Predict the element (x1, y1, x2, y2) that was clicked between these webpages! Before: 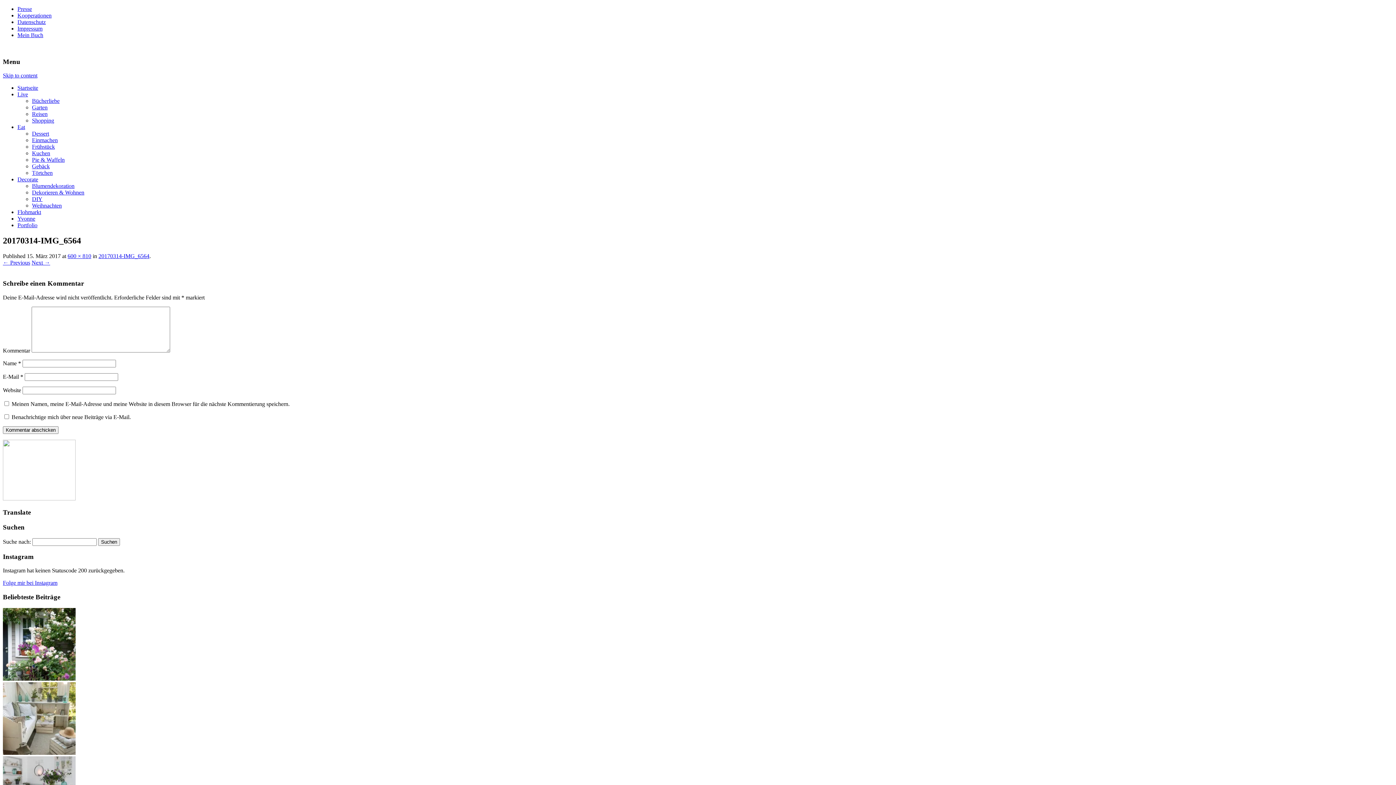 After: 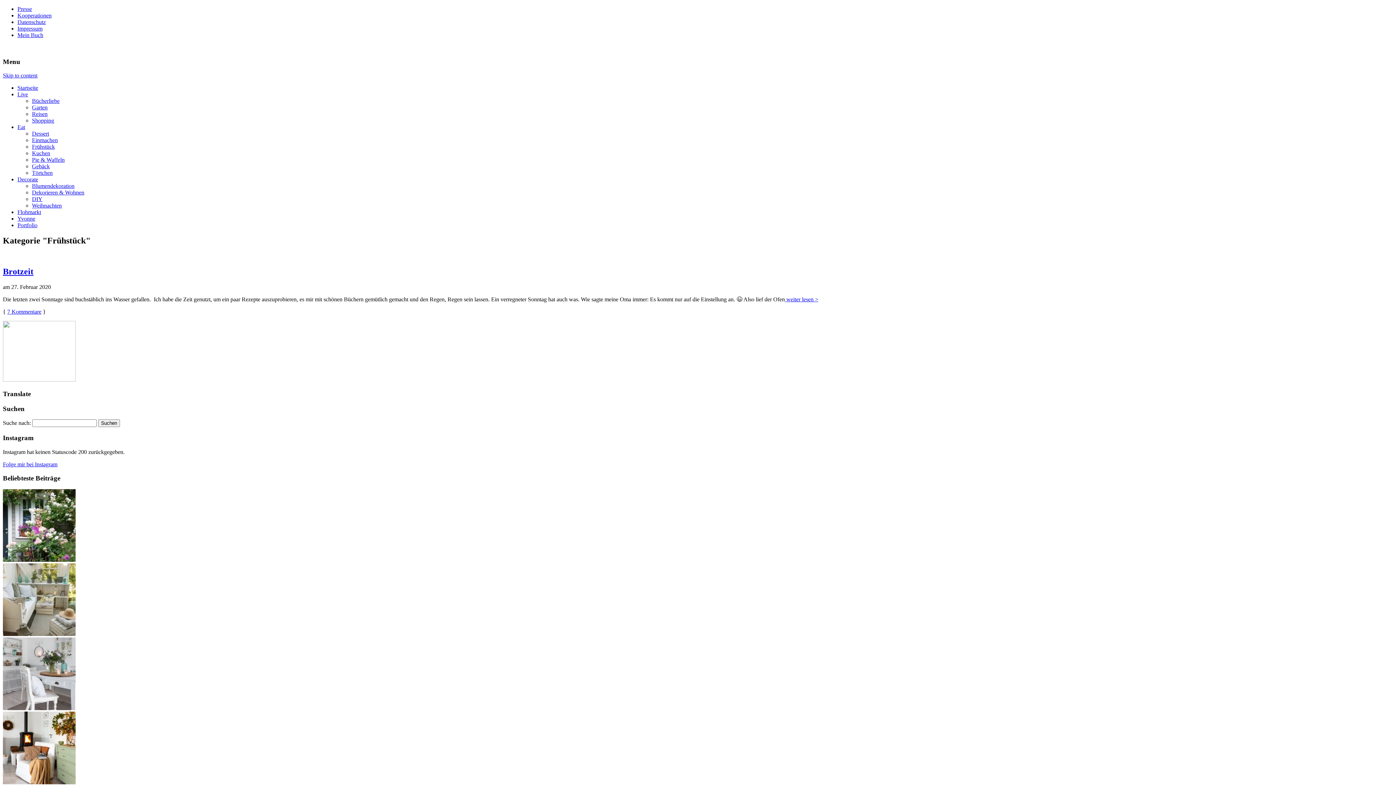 Action: bbox: (32, 143, 54, 149) label: Frühstück